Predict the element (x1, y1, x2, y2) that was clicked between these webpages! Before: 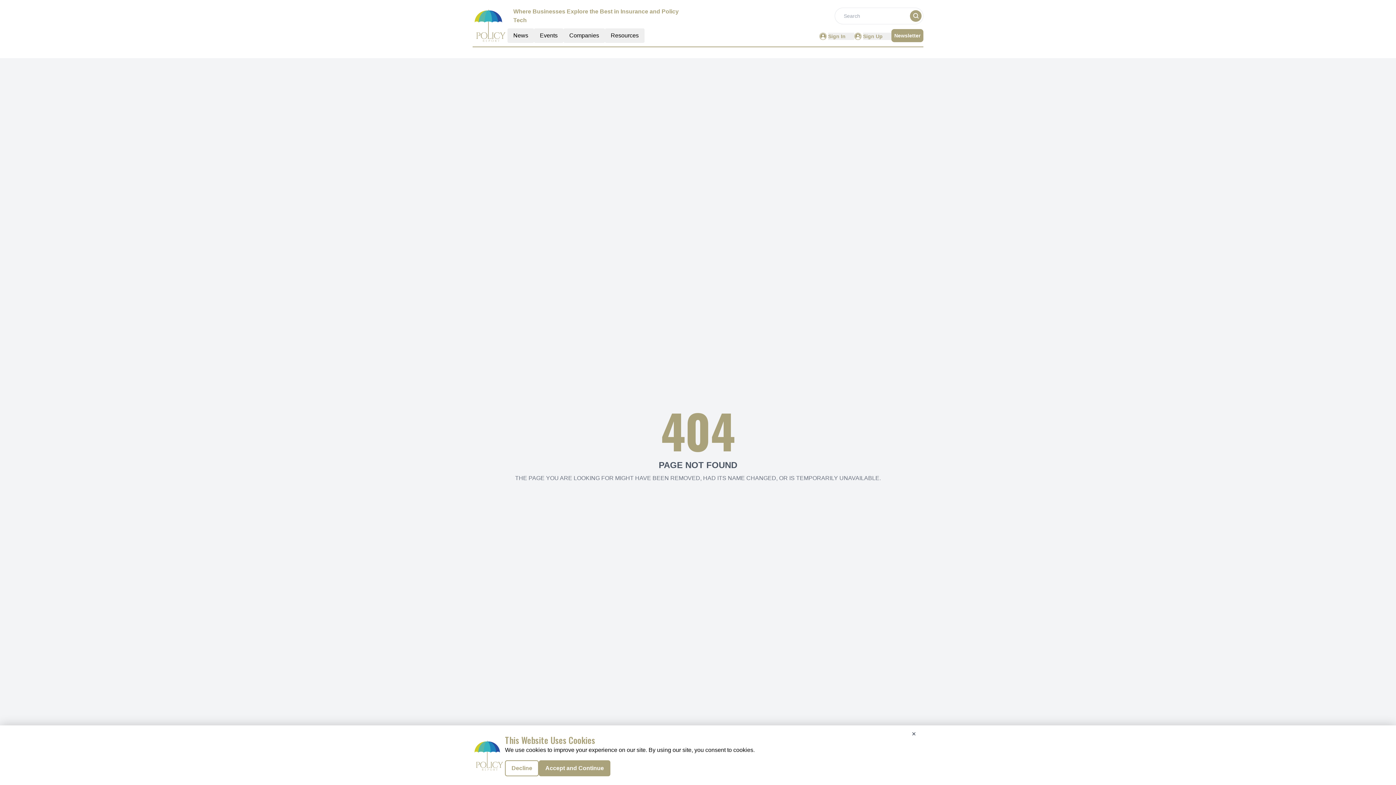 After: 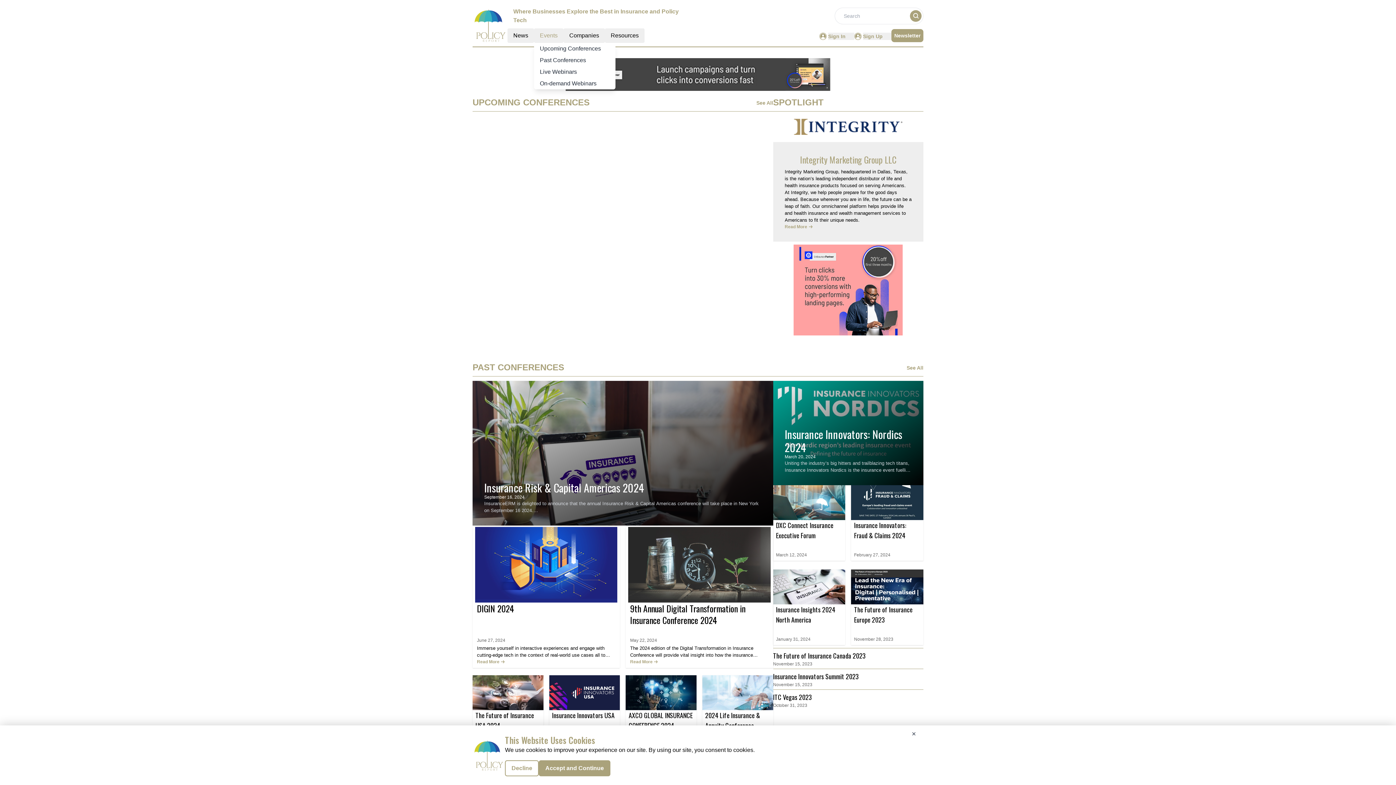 Action: bbox: (534, 28, 563, 42) label: Events